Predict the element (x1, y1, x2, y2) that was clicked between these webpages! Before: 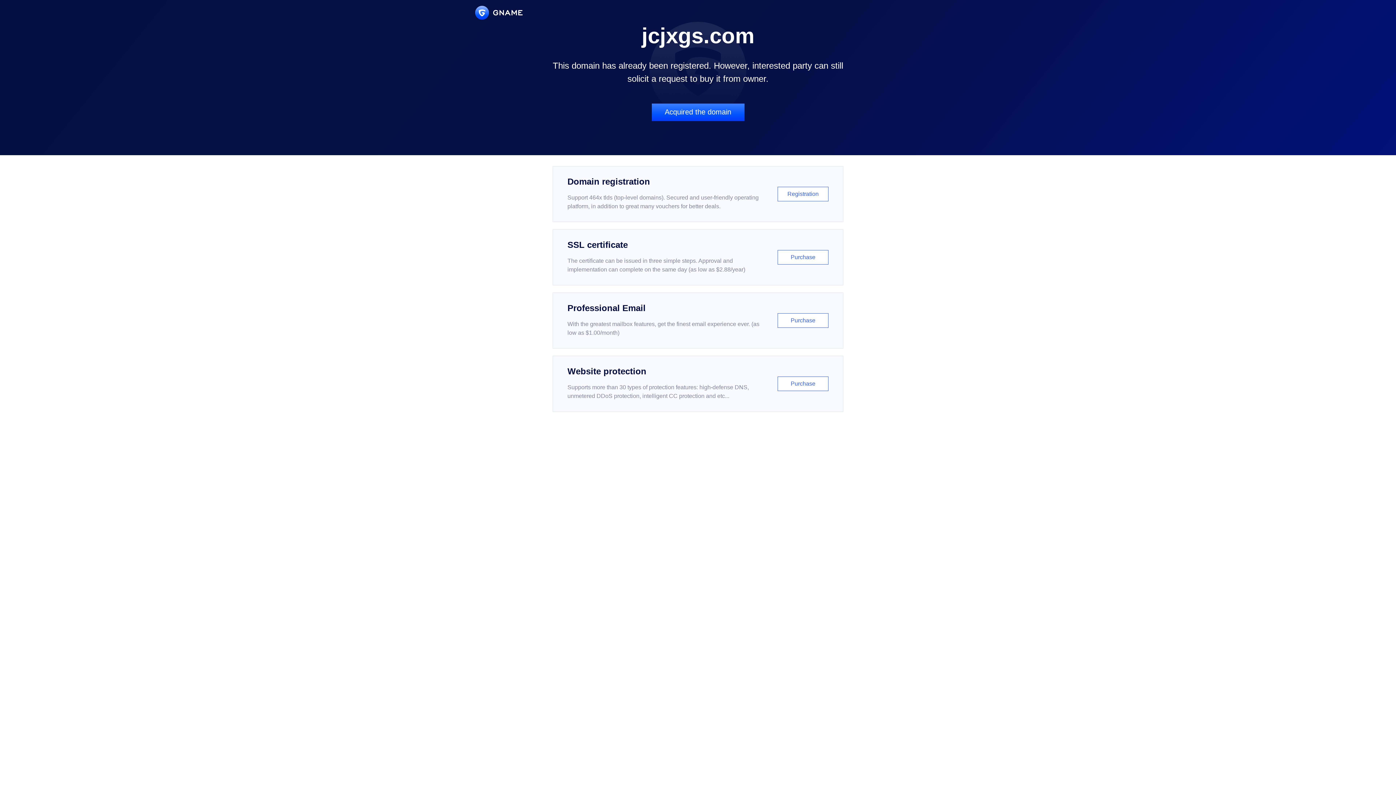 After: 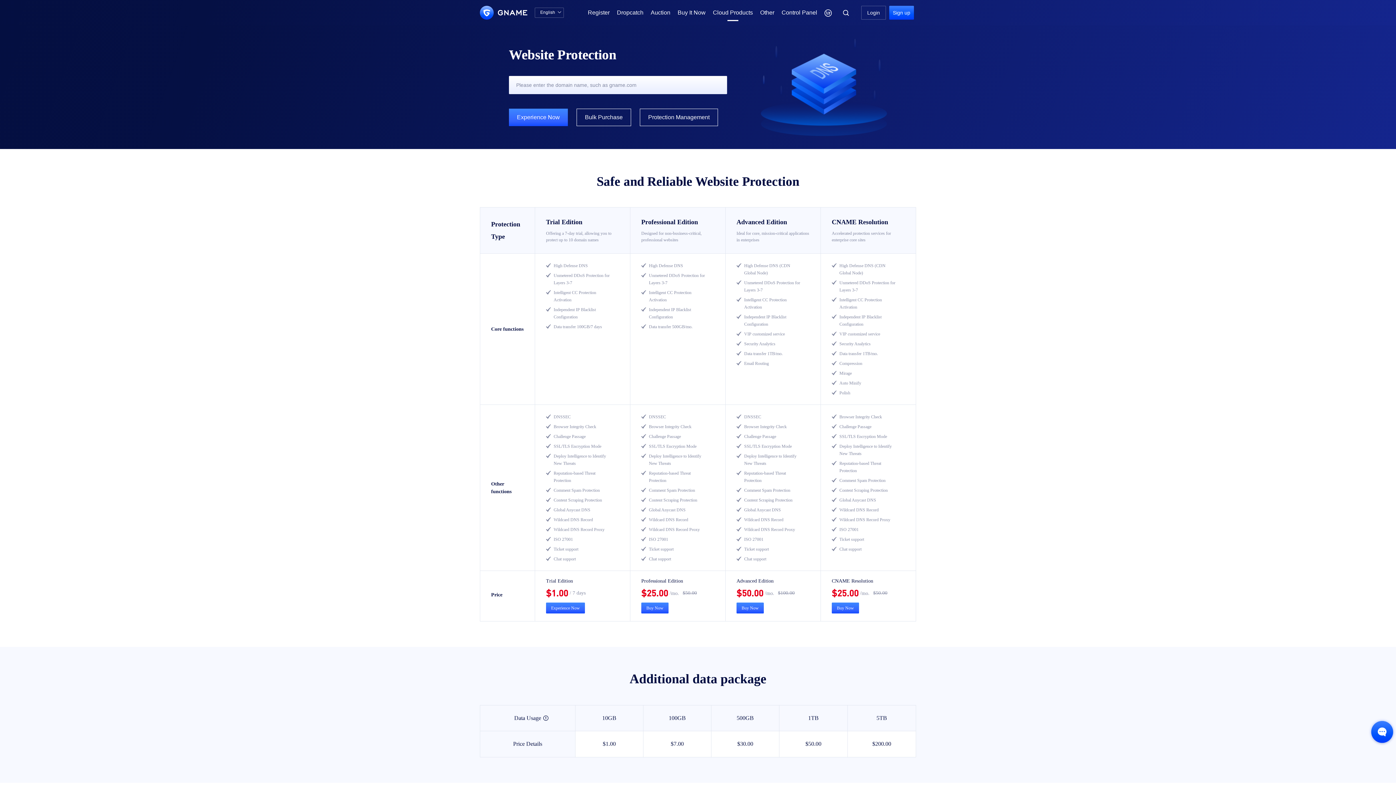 Action: bbox: (552, 356, 843, 412) label: Website protection

Supports more than 30 types of protection features: high-defense DNS, unmetered DDoS protection, intelligent CC protection and etc...

Purchase